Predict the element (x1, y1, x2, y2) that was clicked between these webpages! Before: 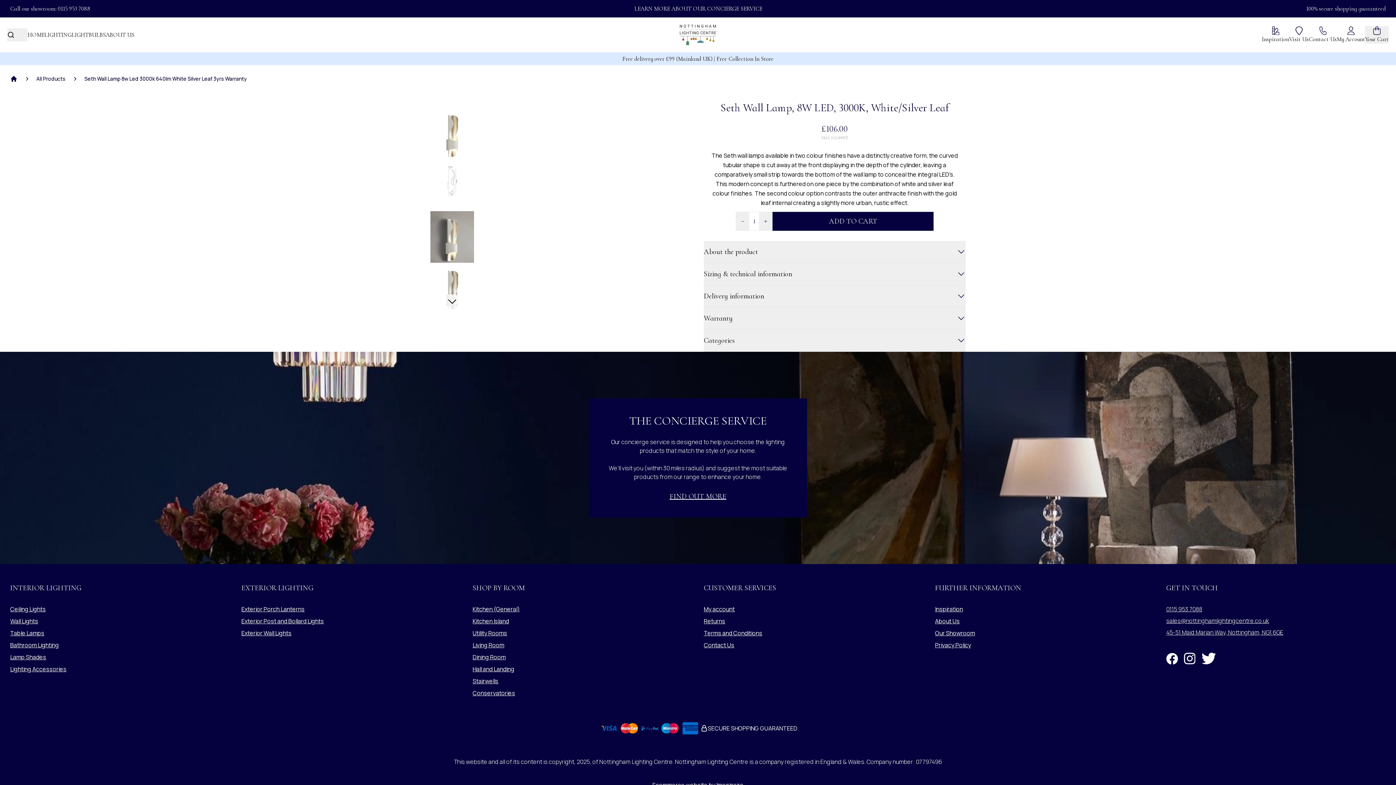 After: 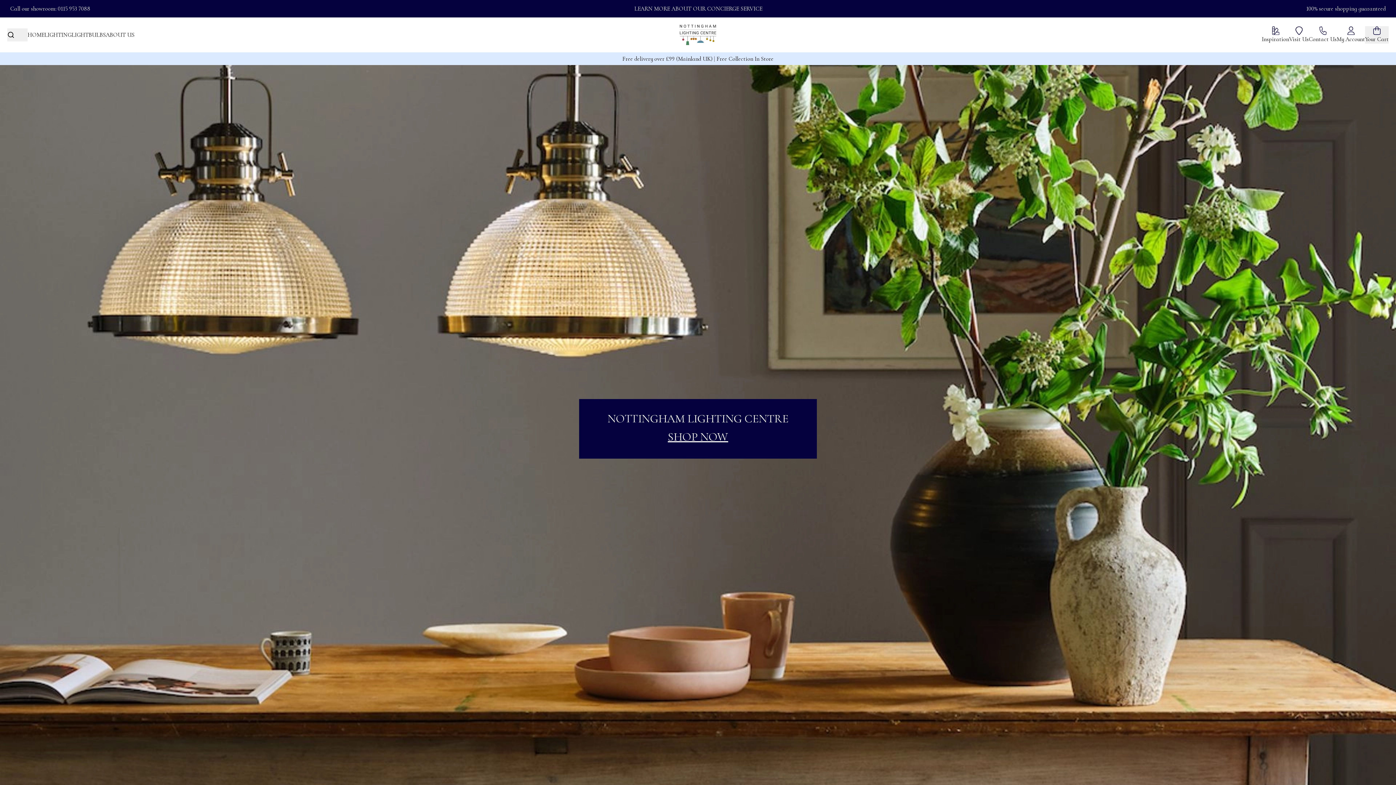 Action: label: FIND OUT MORE bbox: (669, 493, 726, 500)